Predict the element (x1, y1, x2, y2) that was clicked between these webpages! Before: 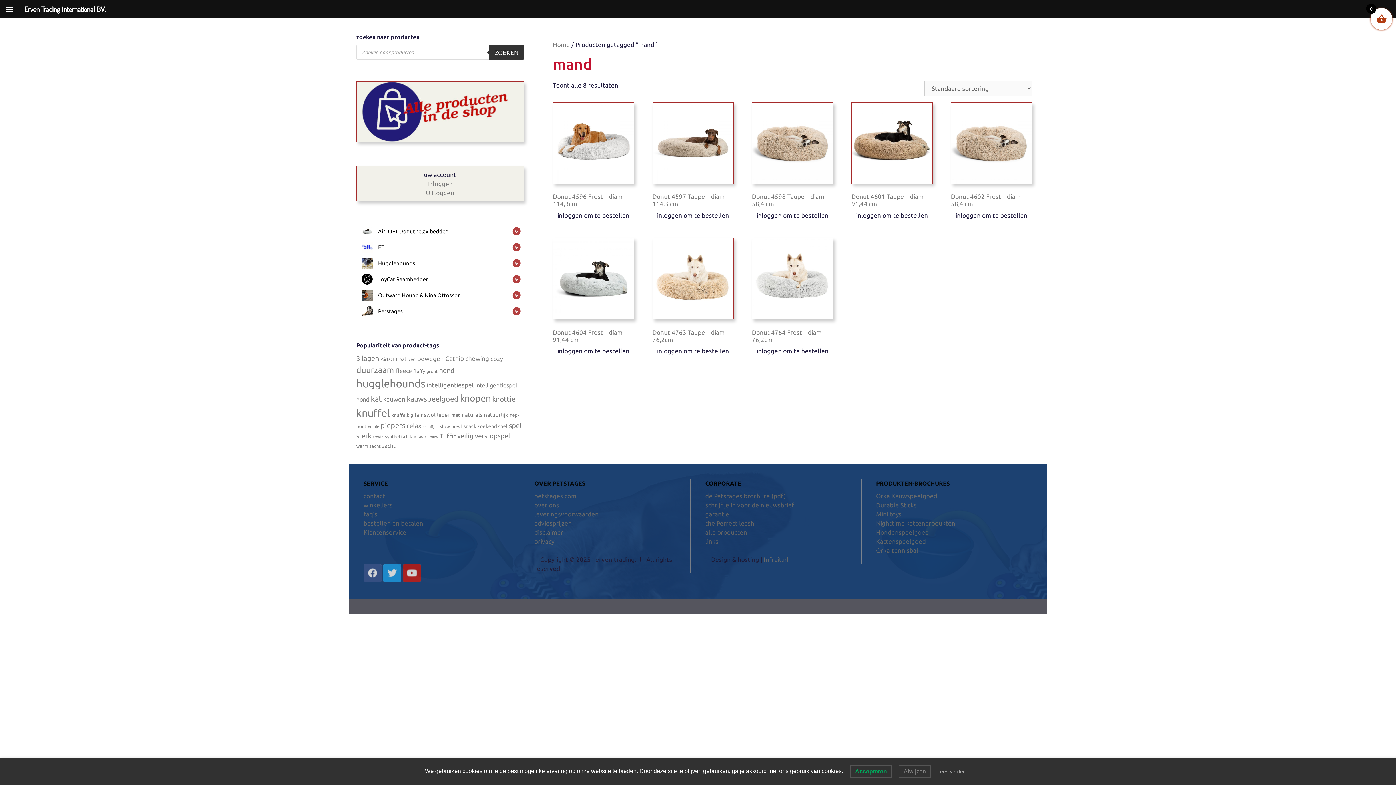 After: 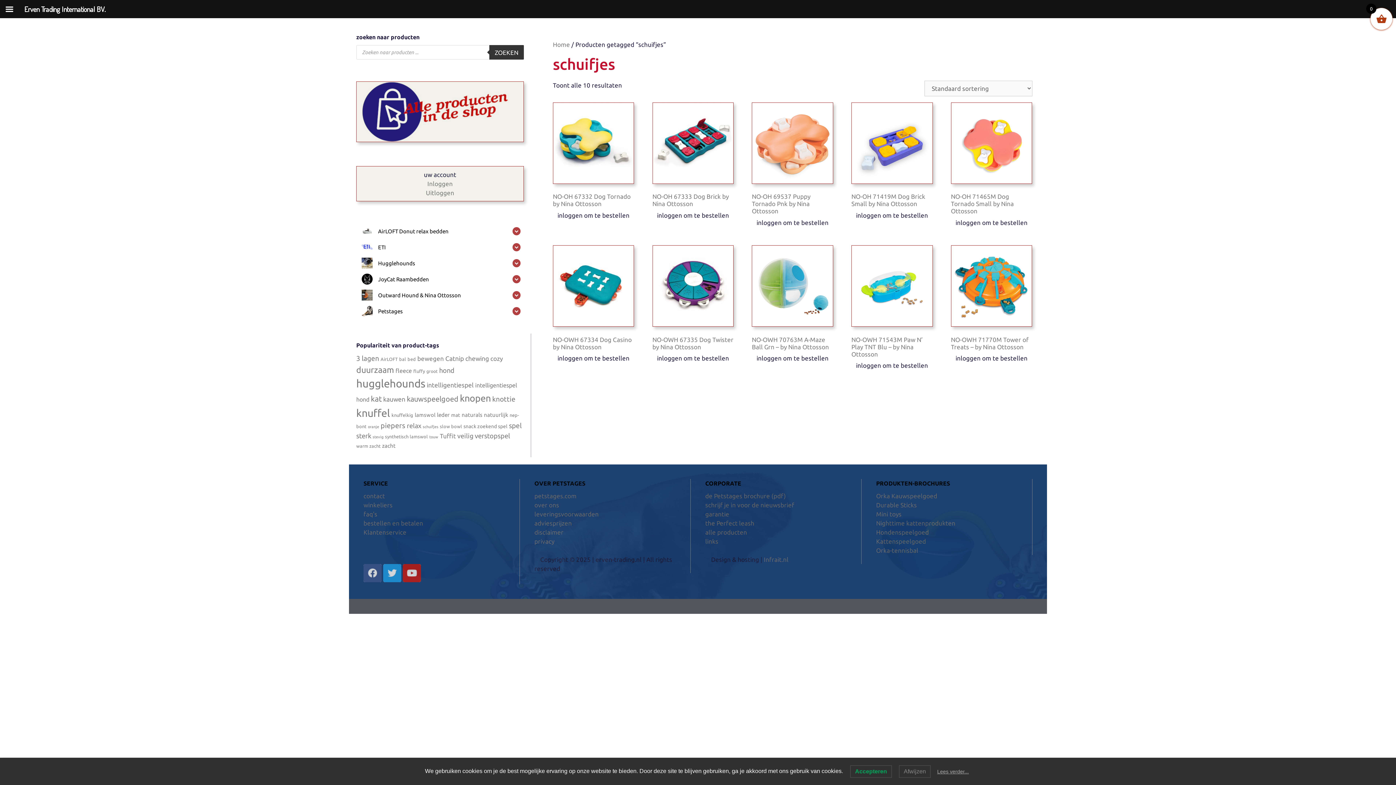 Action: bbox: (422, 424, 438, 429) label: schuifjes (10 producten)